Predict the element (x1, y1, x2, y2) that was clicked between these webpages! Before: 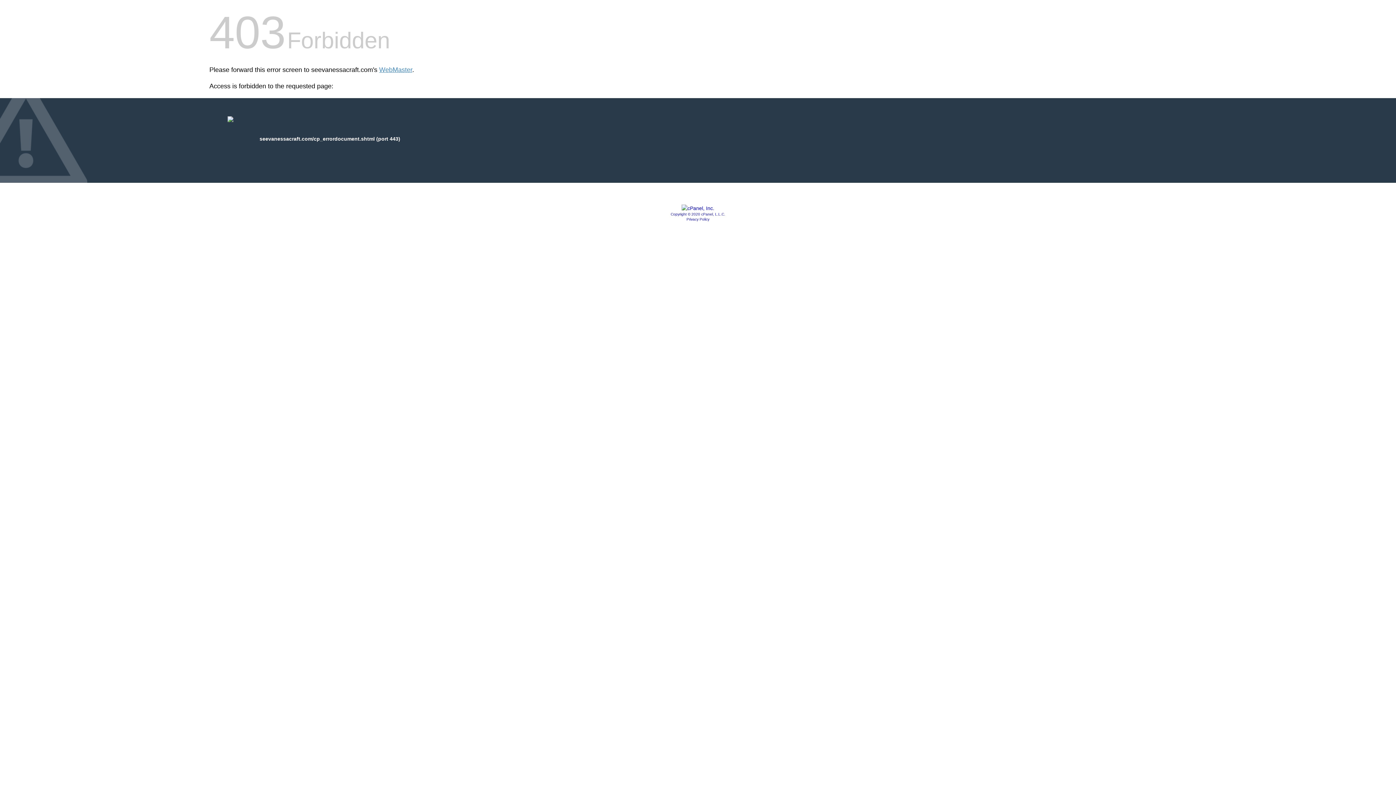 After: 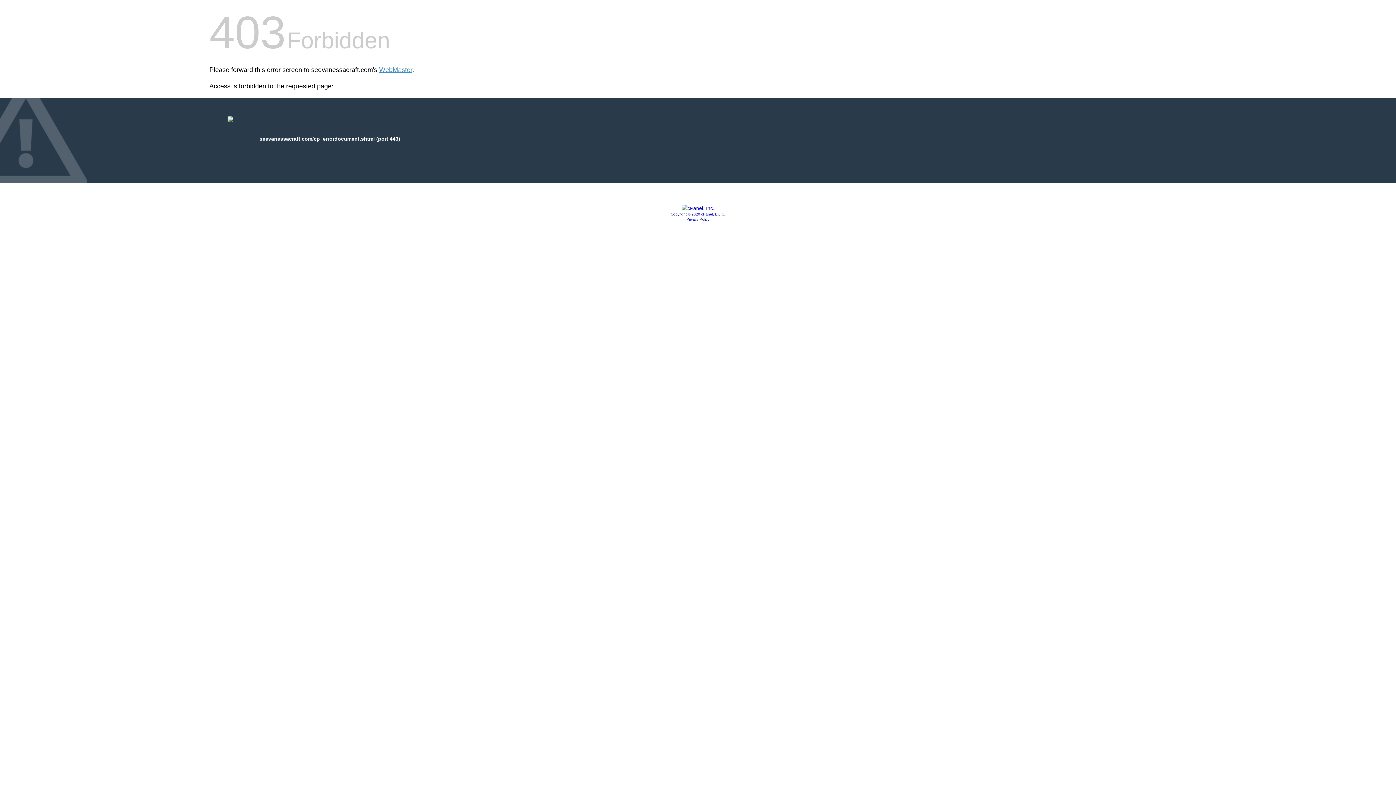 Action: bbox: (686, 217, 709, 221) label: Privacy Policy